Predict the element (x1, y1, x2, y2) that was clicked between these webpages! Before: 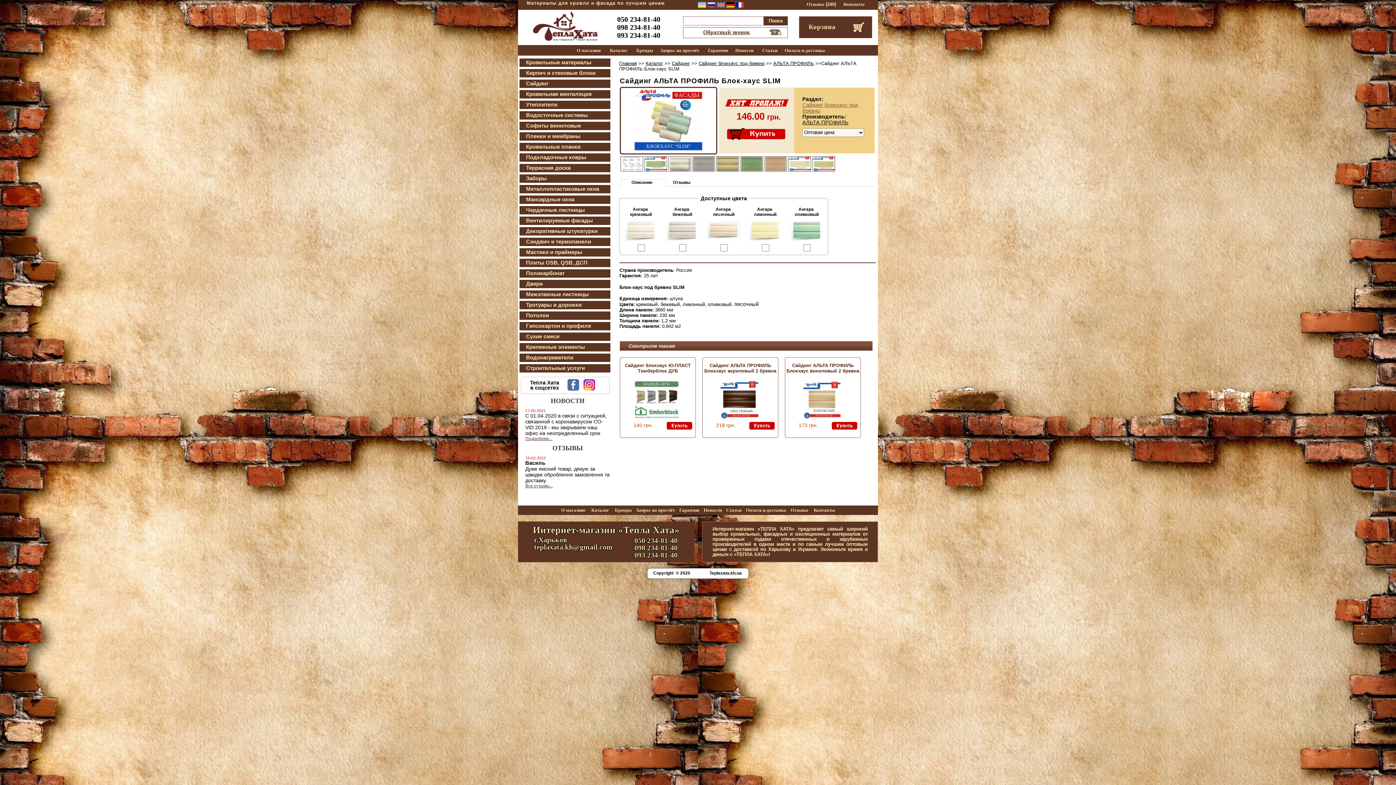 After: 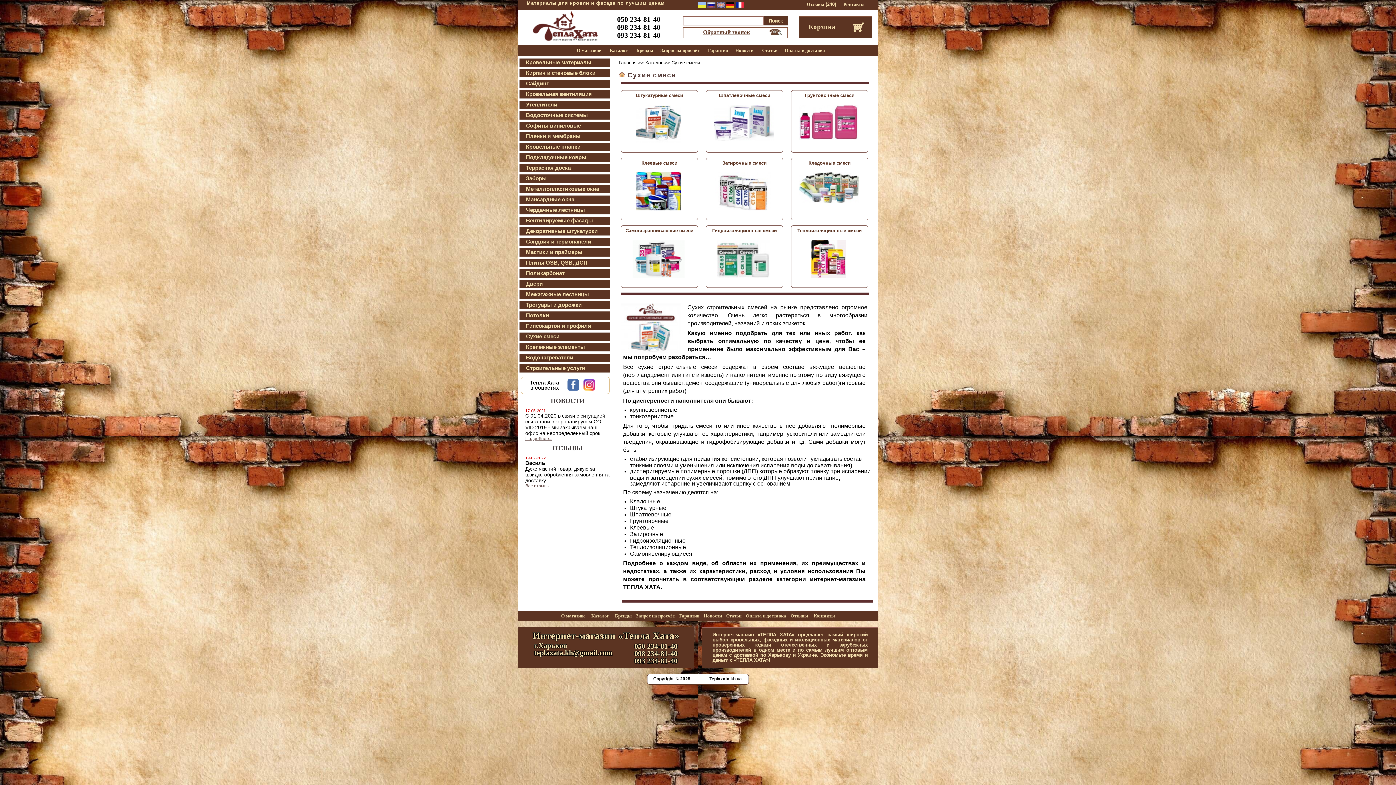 Action: bbox: (526, 333, 559, 339) label: Сухие смеси